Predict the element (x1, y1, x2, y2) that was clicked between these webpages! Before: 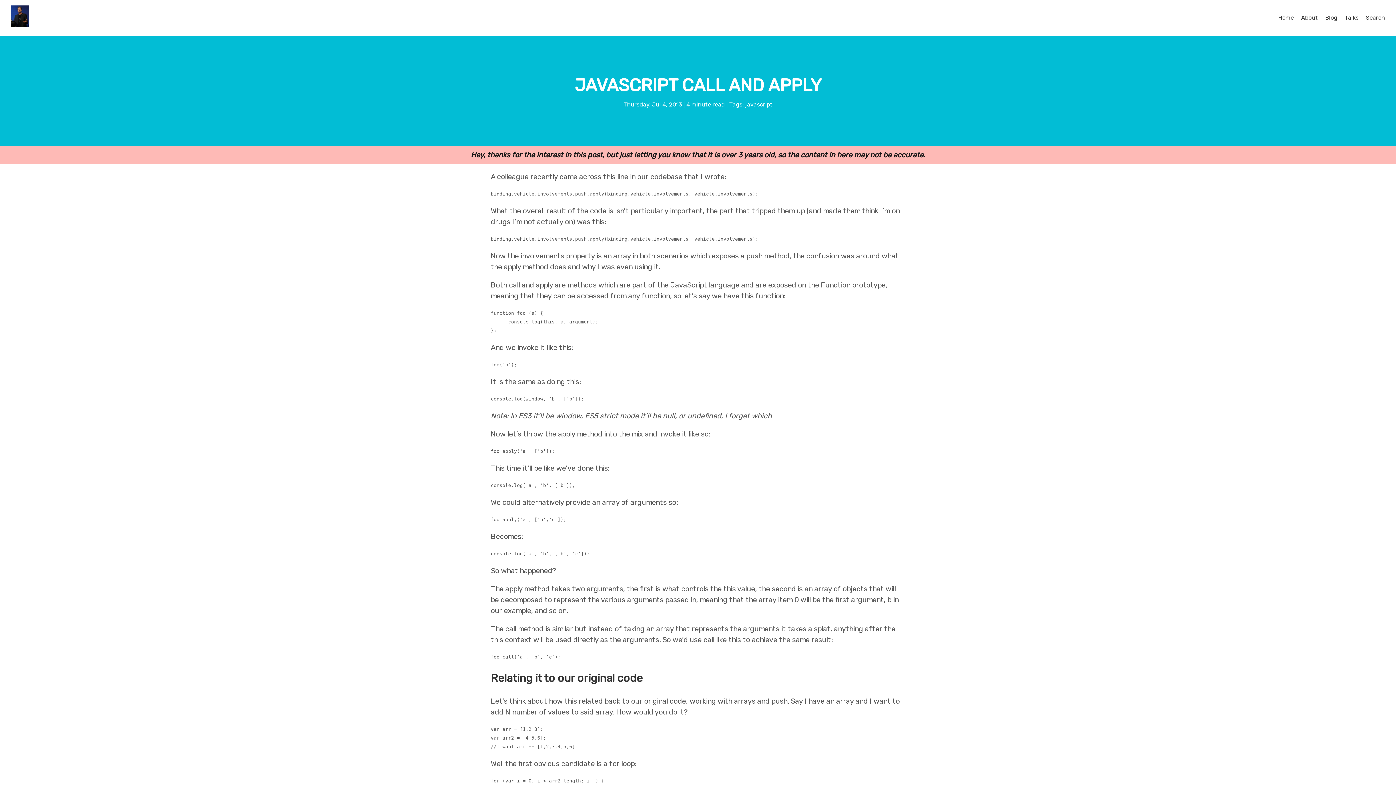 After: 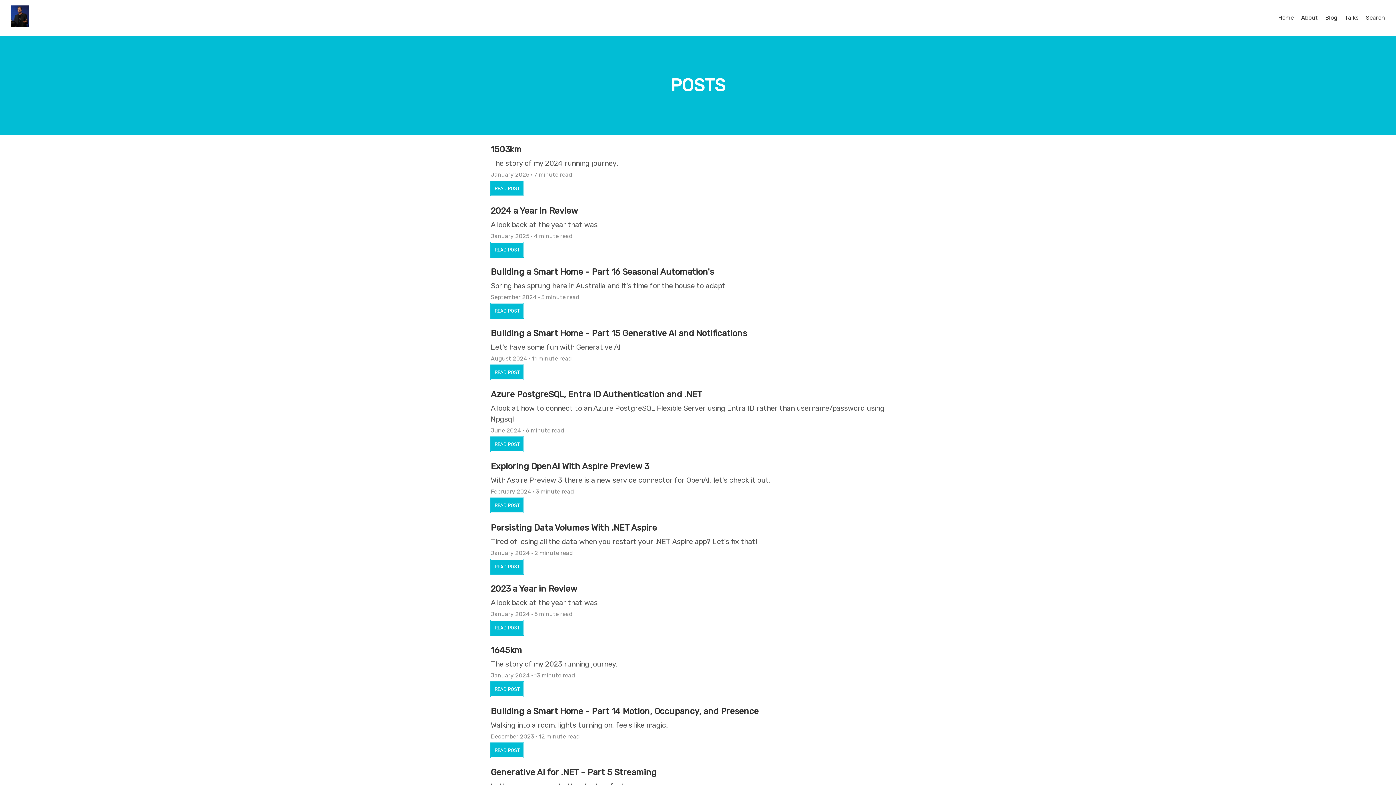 Action: bbox: (1325, 14, 1337, 21) label: Blog